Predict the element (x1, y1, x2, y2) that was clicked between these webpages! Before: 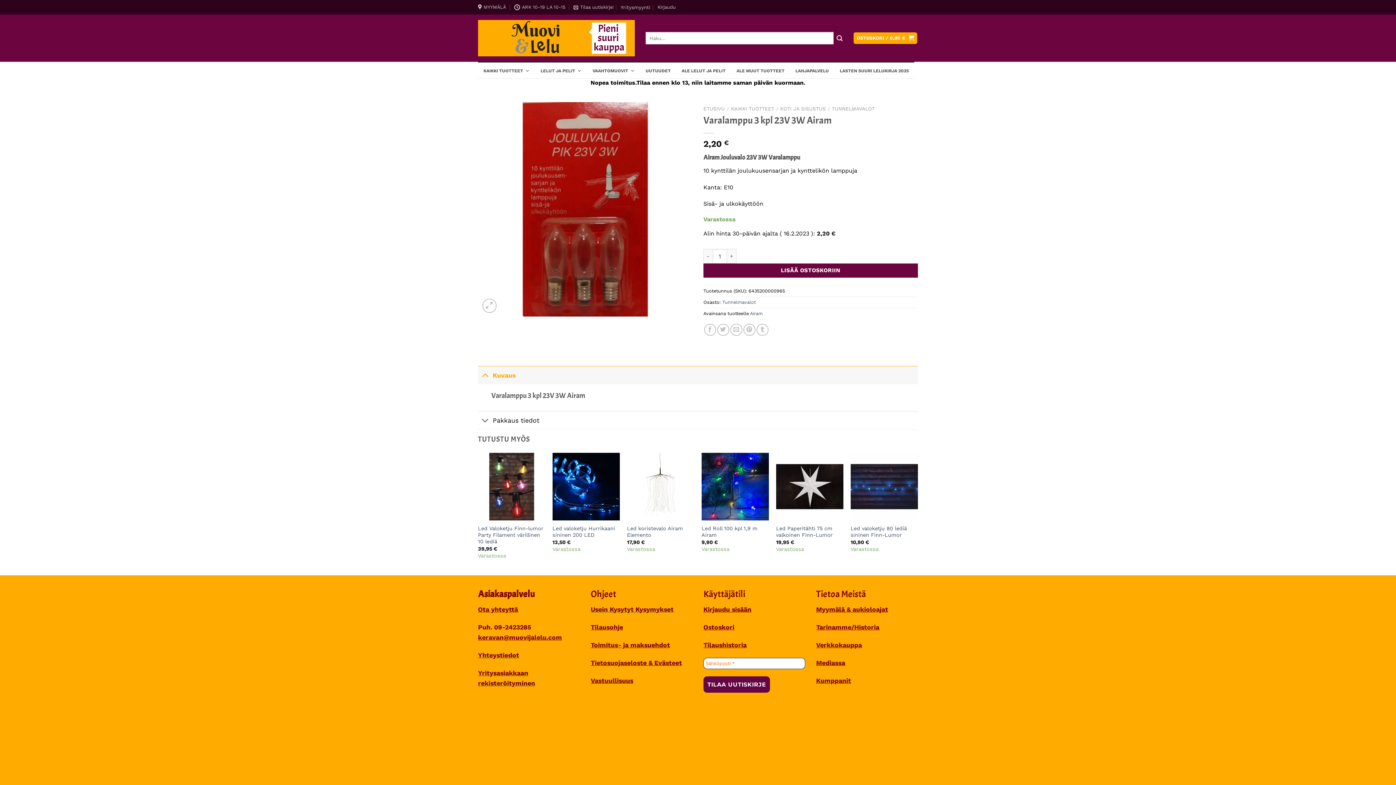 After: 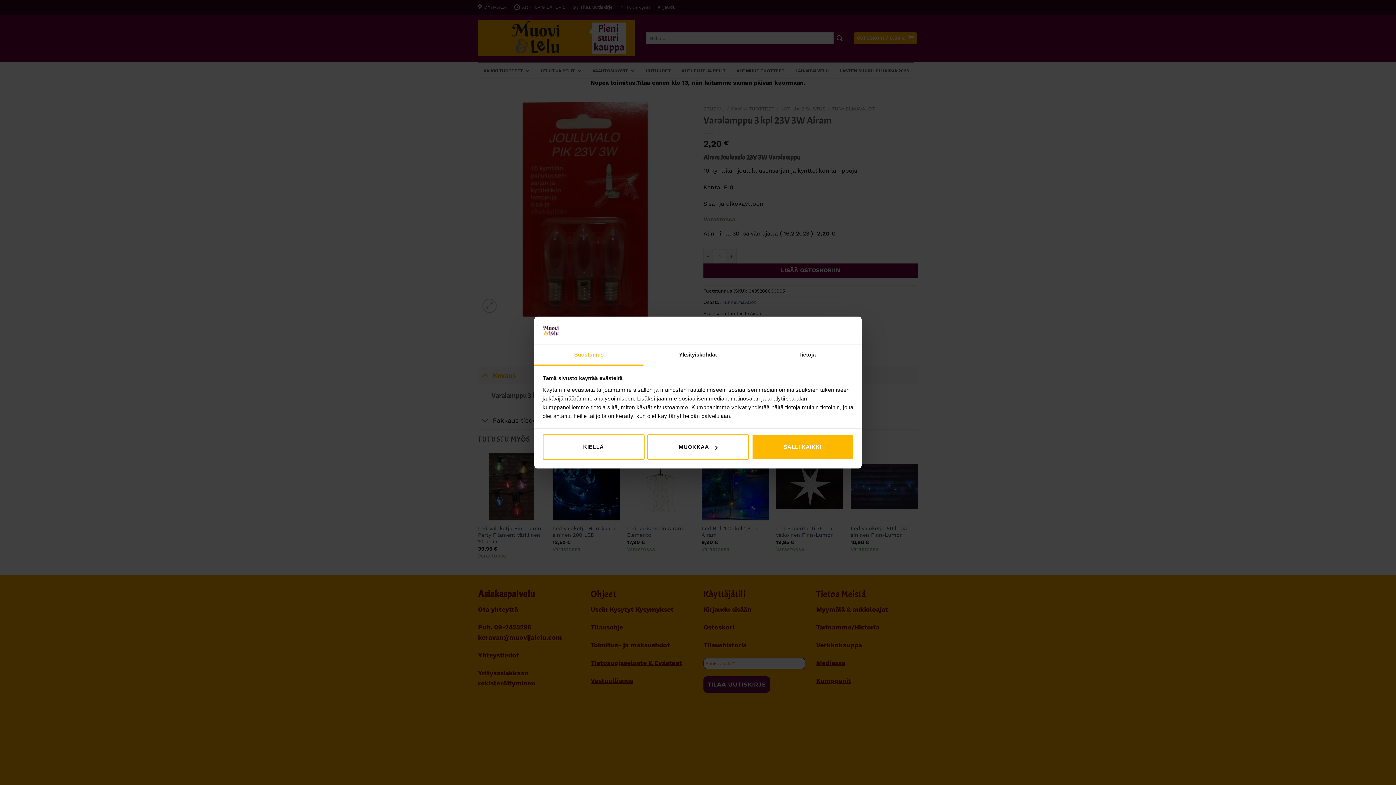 Action: label: keravan@muovijalelu.com bbox: (478, 634, 562, 641)